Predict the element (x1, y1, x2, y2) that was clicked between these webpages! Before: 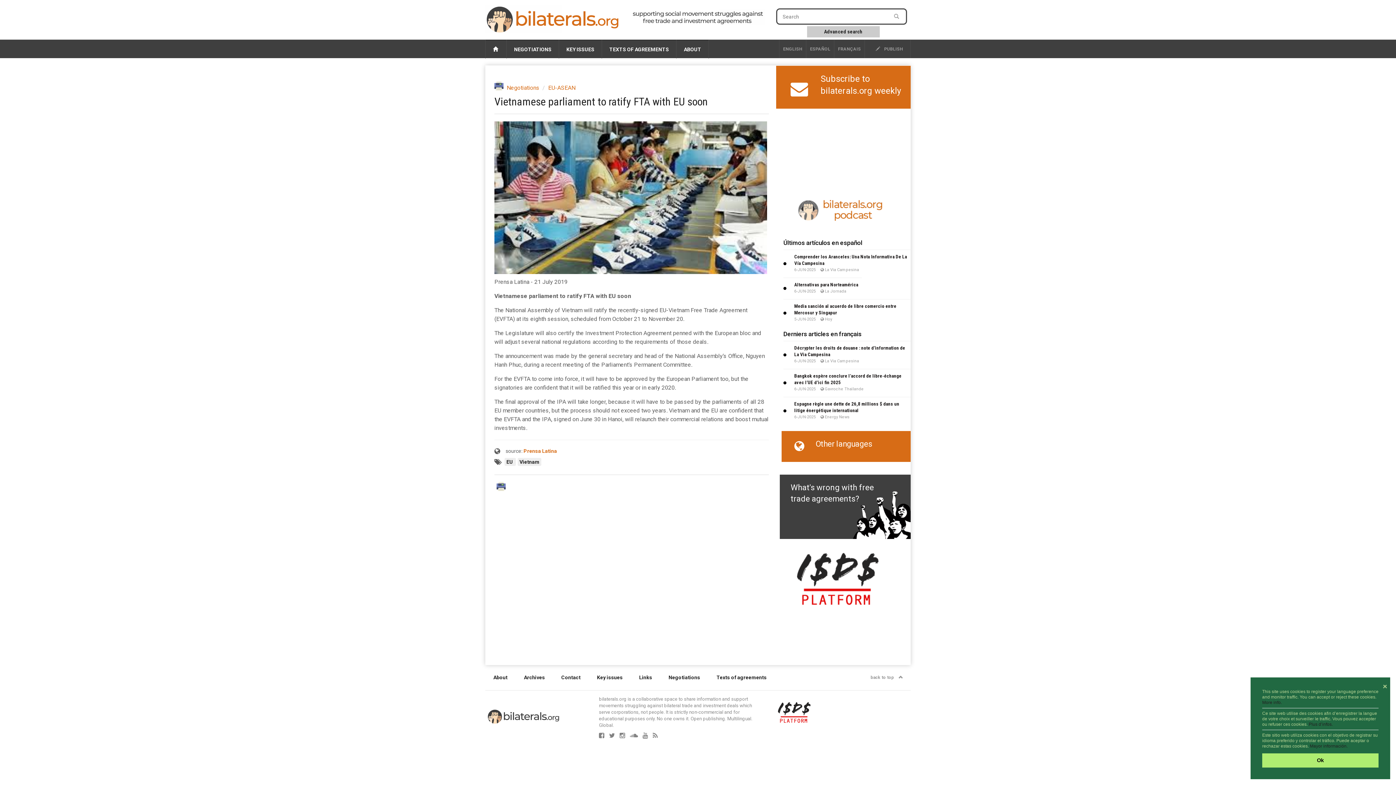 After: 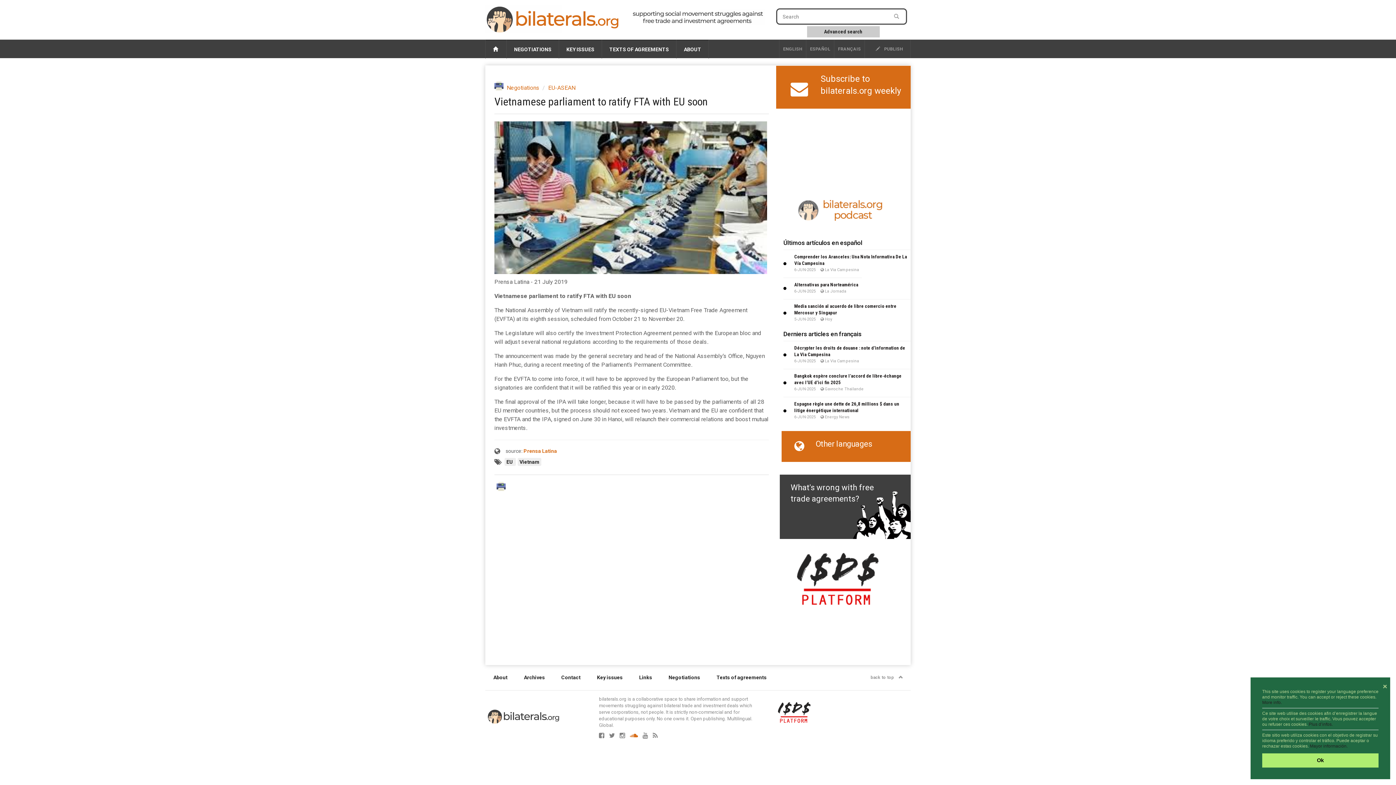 Action: bbox: (630, 733, 641, 738)